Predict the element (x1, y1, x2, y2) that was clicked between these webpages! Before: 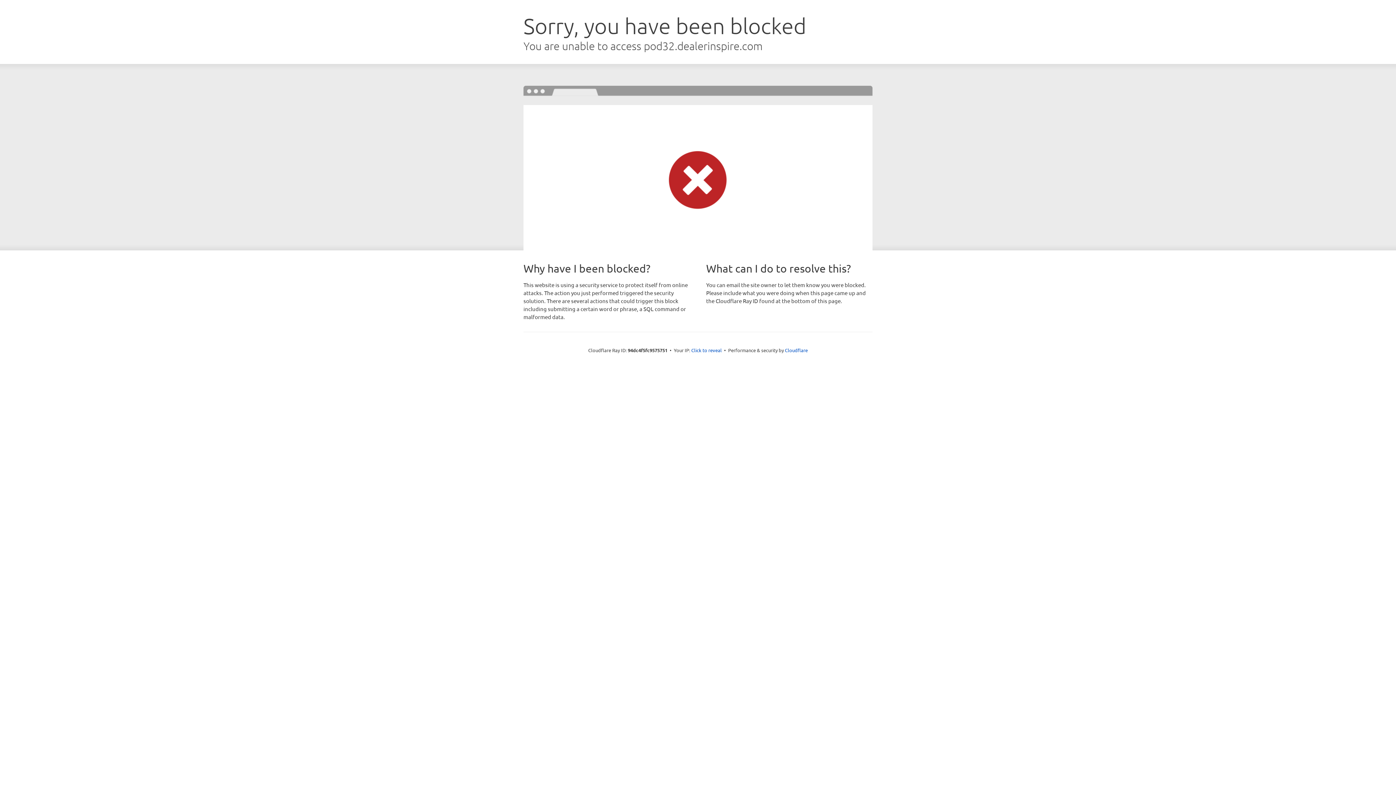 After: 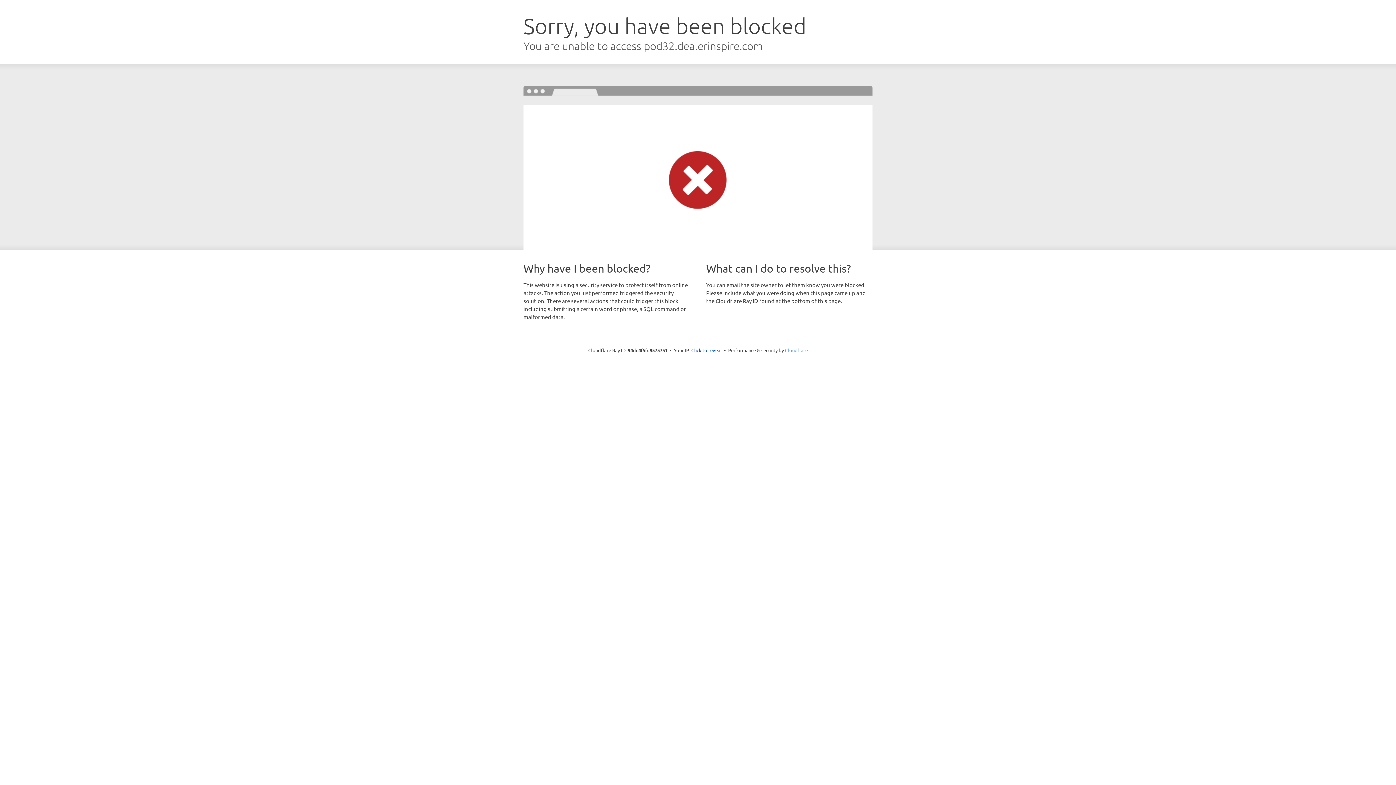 Action: label: Cloudflare bbox: (785, 347, 808, 353)